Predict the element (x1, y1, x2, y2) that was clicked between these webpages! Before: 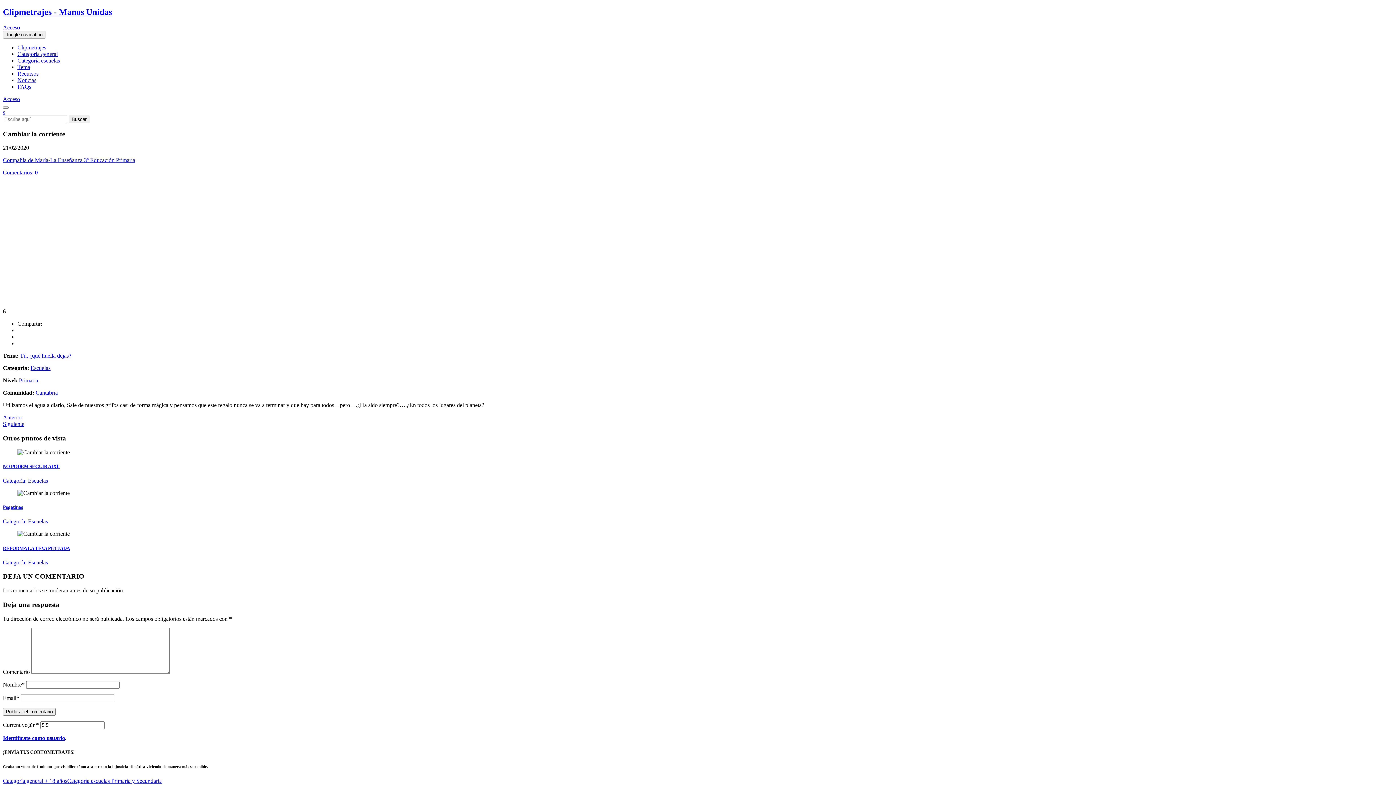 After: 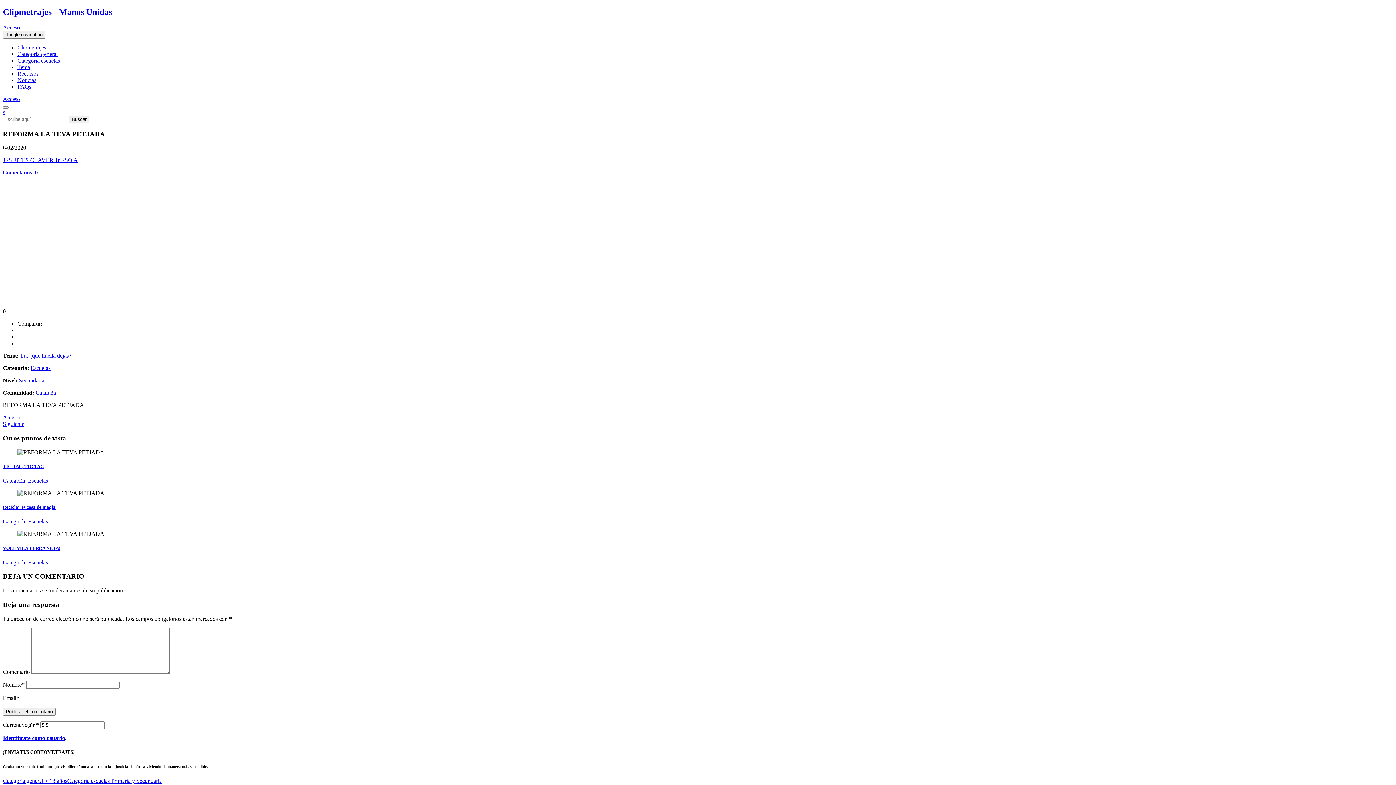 Action: label: REFORMA LA TEVA PETJADA

Categoría: Escuelas bbox: (2, 545, 1393, 566)